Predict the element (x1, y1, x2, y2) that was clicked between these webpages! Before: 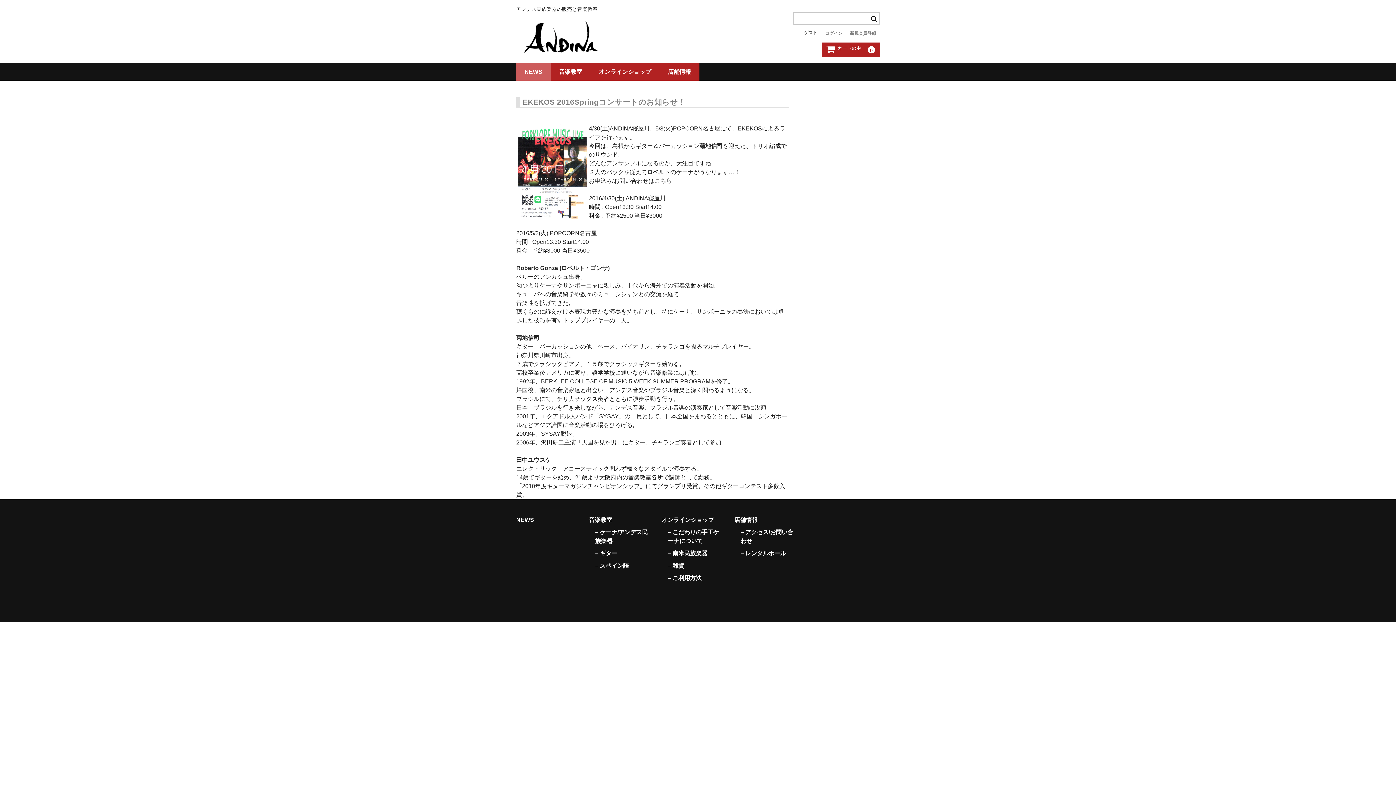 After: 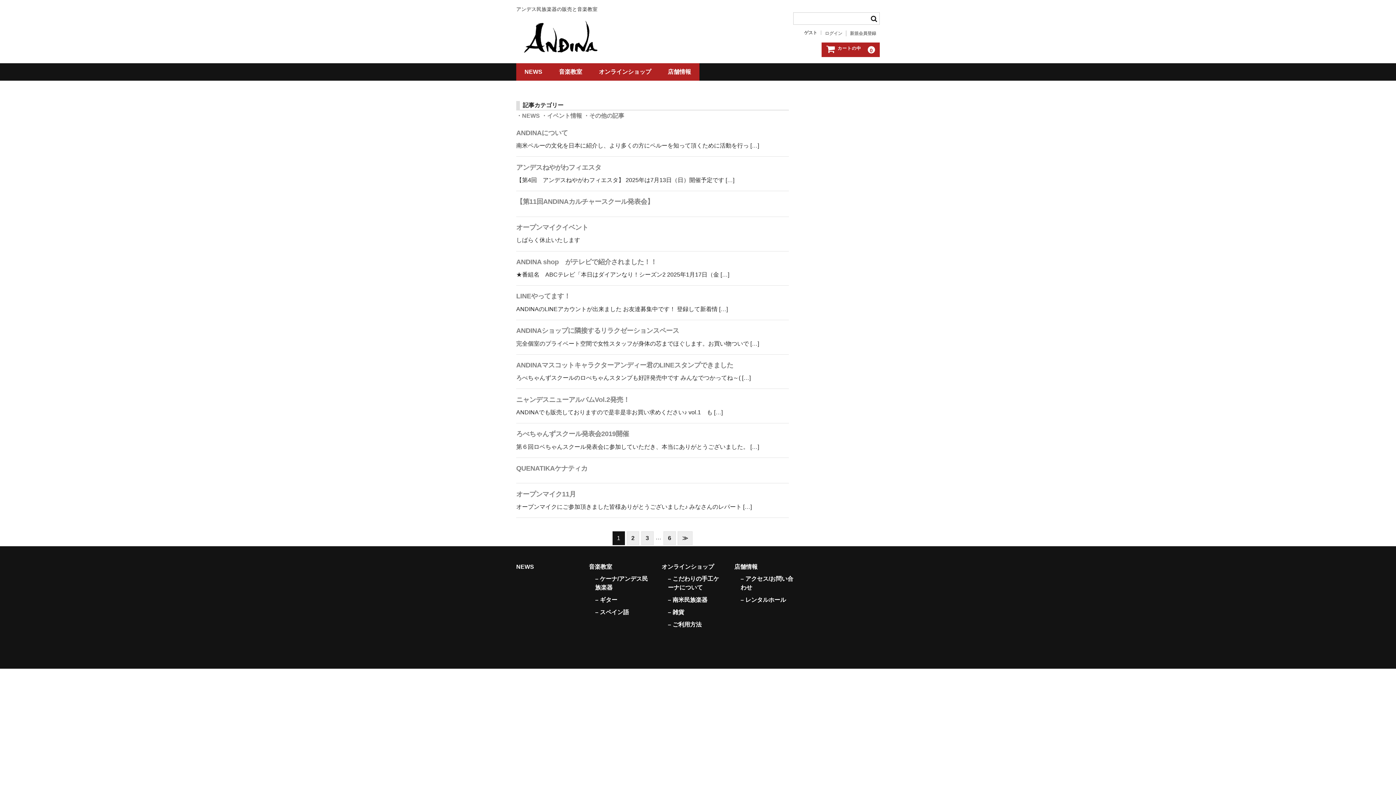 Action: label: NEWS bbox: (516, 517, 534, 523)